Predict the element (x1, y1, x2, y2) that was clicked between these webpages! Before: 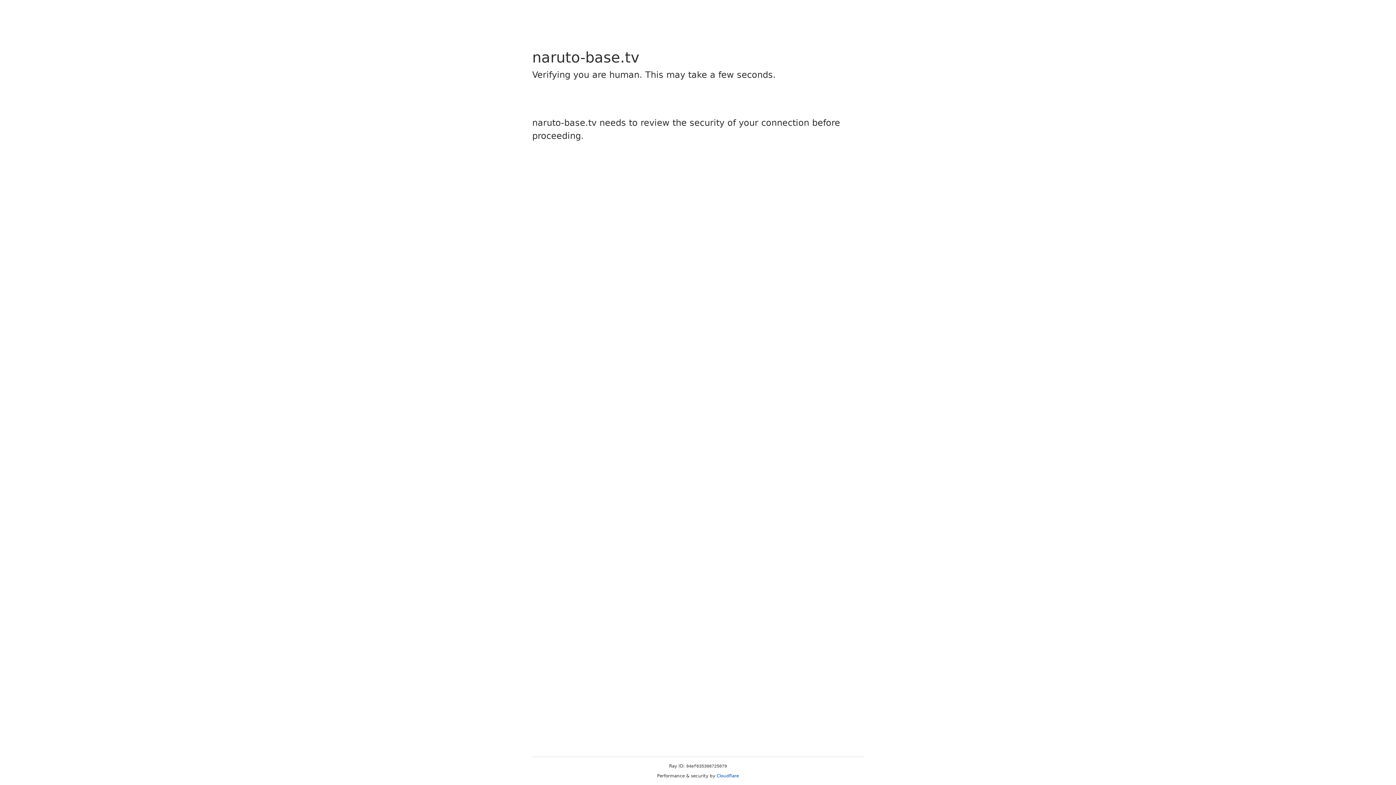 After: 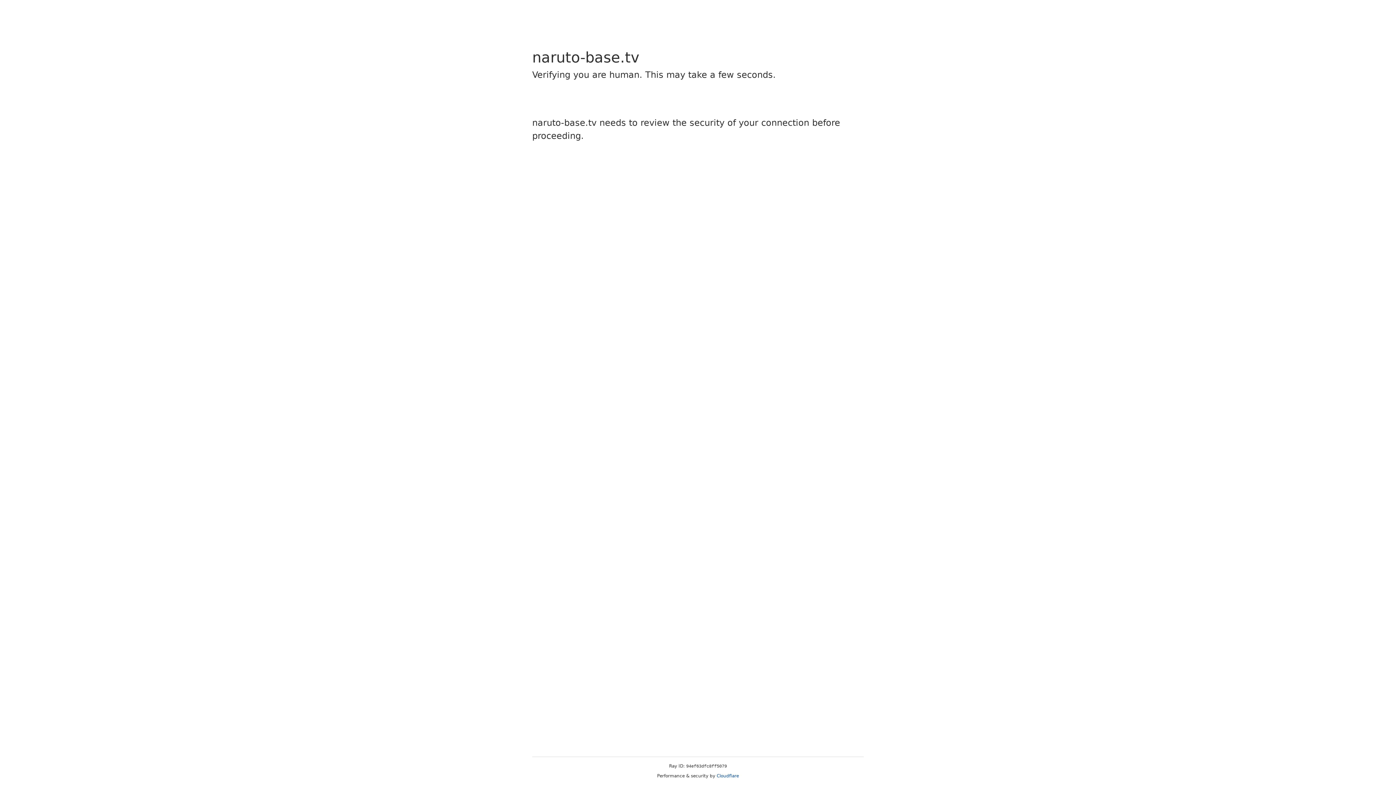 Action: label: Cloudflare bbox: (716, 773, 739, 778)